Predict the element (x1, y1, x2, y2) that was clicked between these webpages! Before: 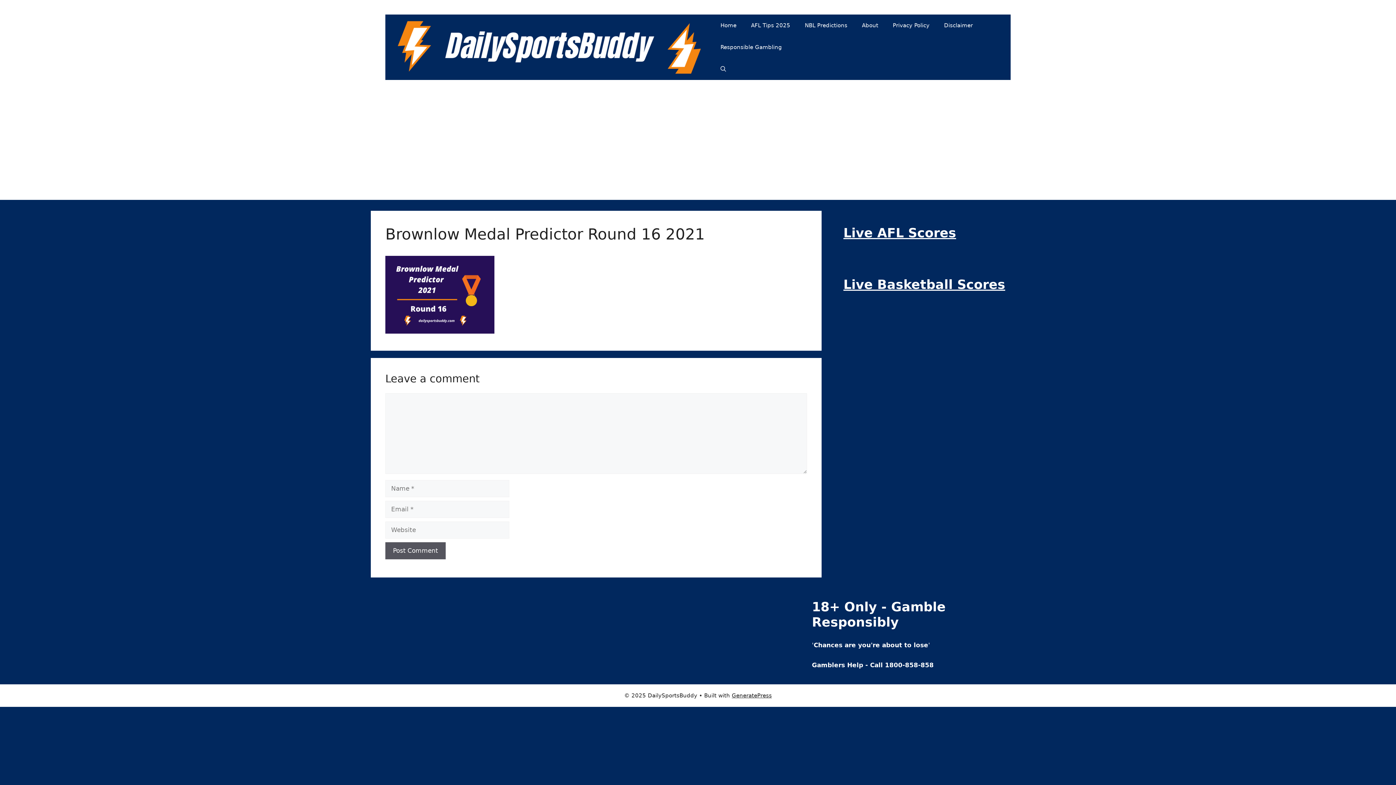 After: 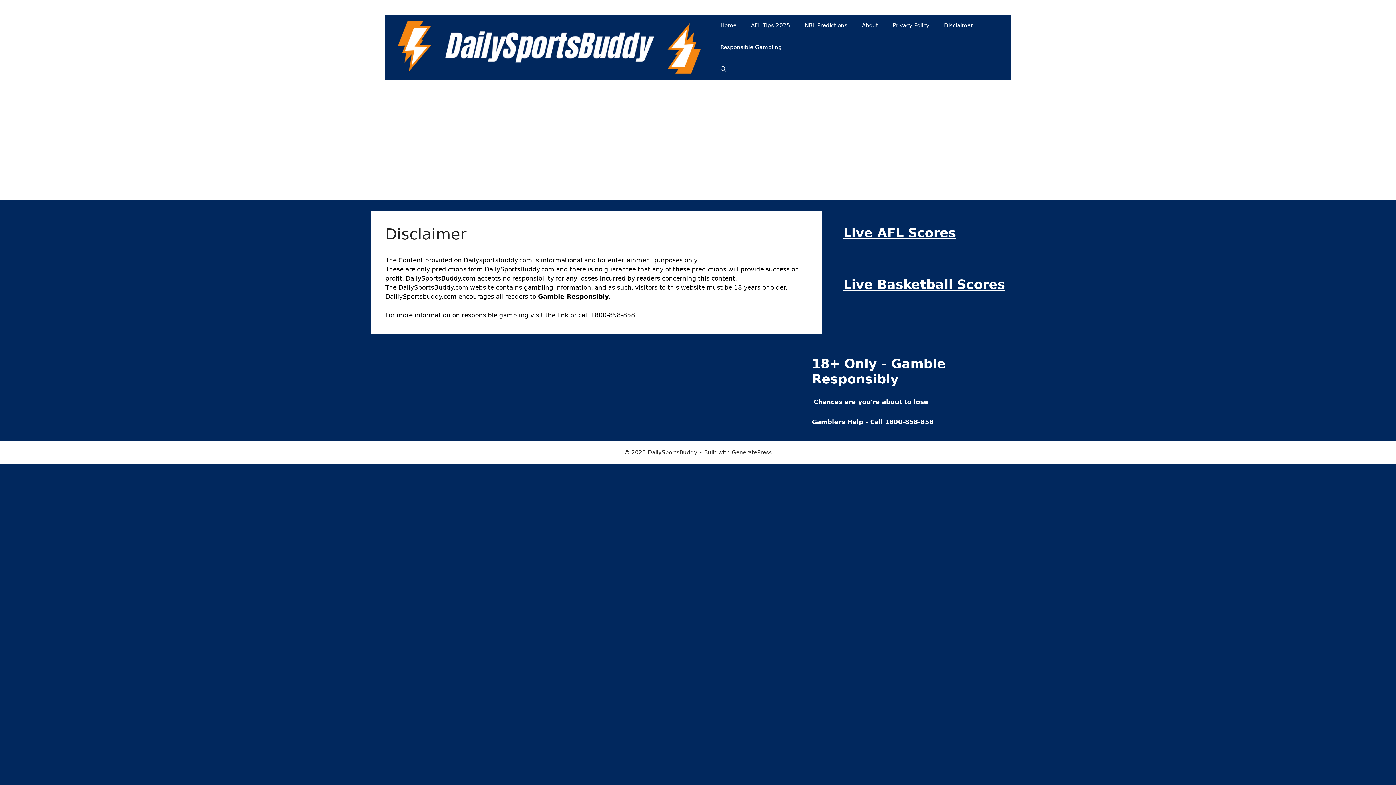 Action: label: Disclaimer bbox: (937, 14, 980, 36)